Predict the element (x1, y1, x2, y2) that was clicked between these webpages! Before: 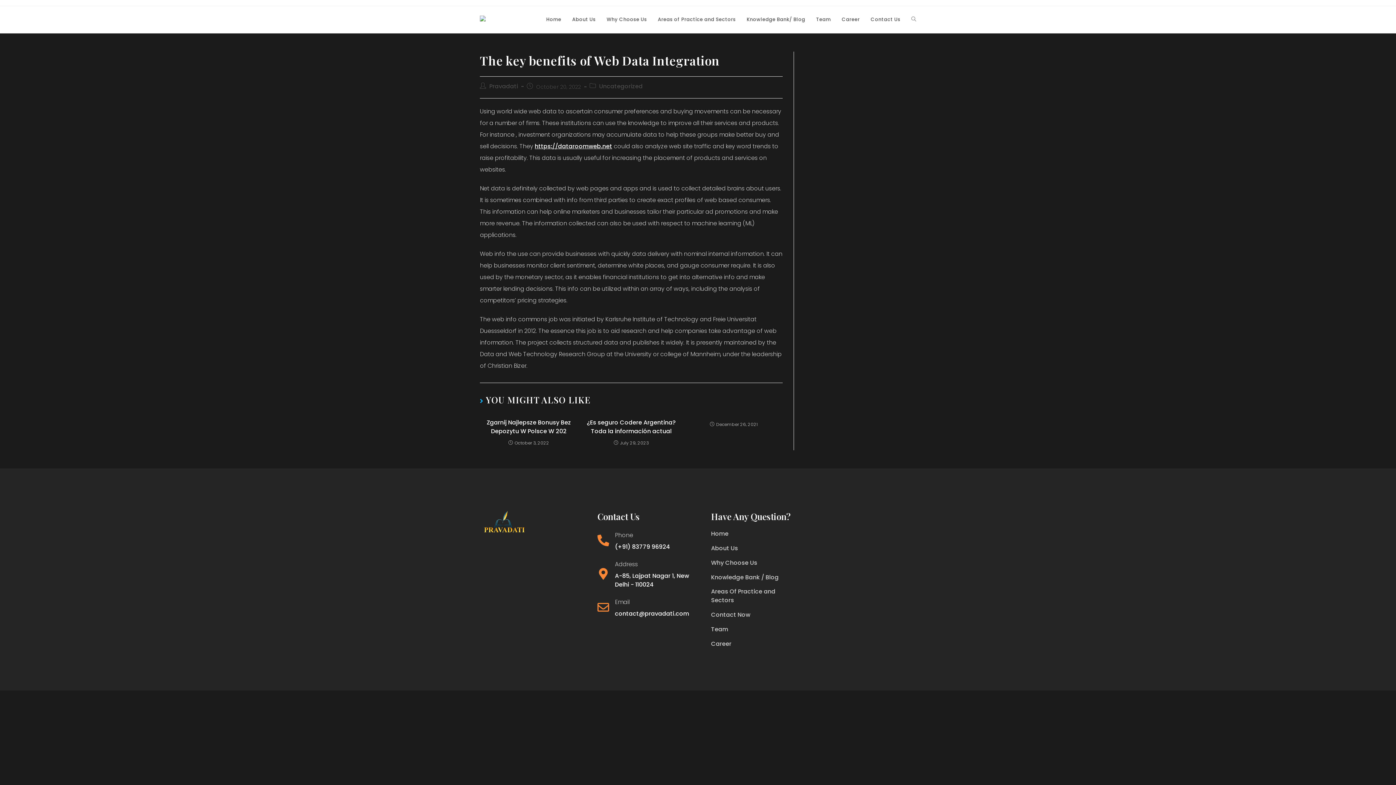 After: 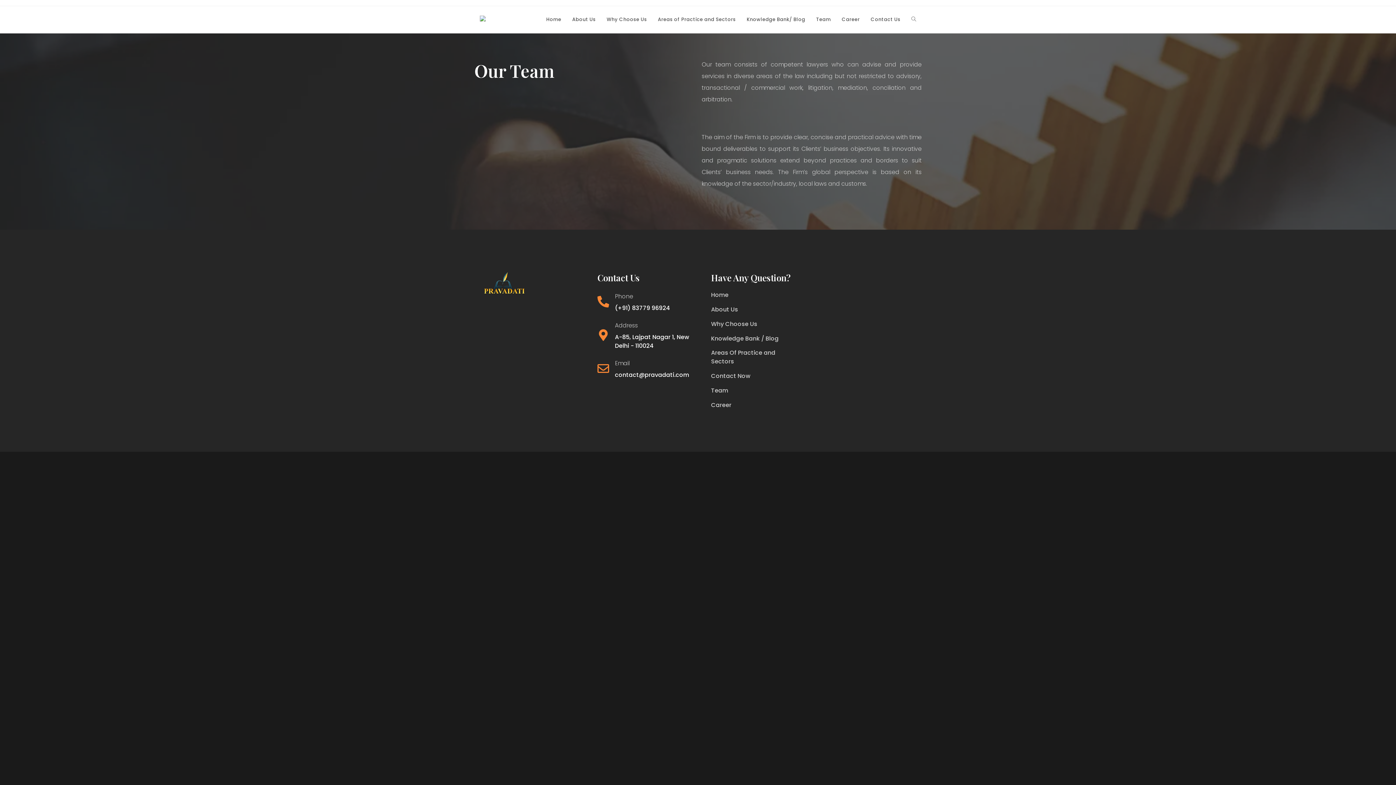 Action: label: Team bbox: (711, 625, 798, 634)